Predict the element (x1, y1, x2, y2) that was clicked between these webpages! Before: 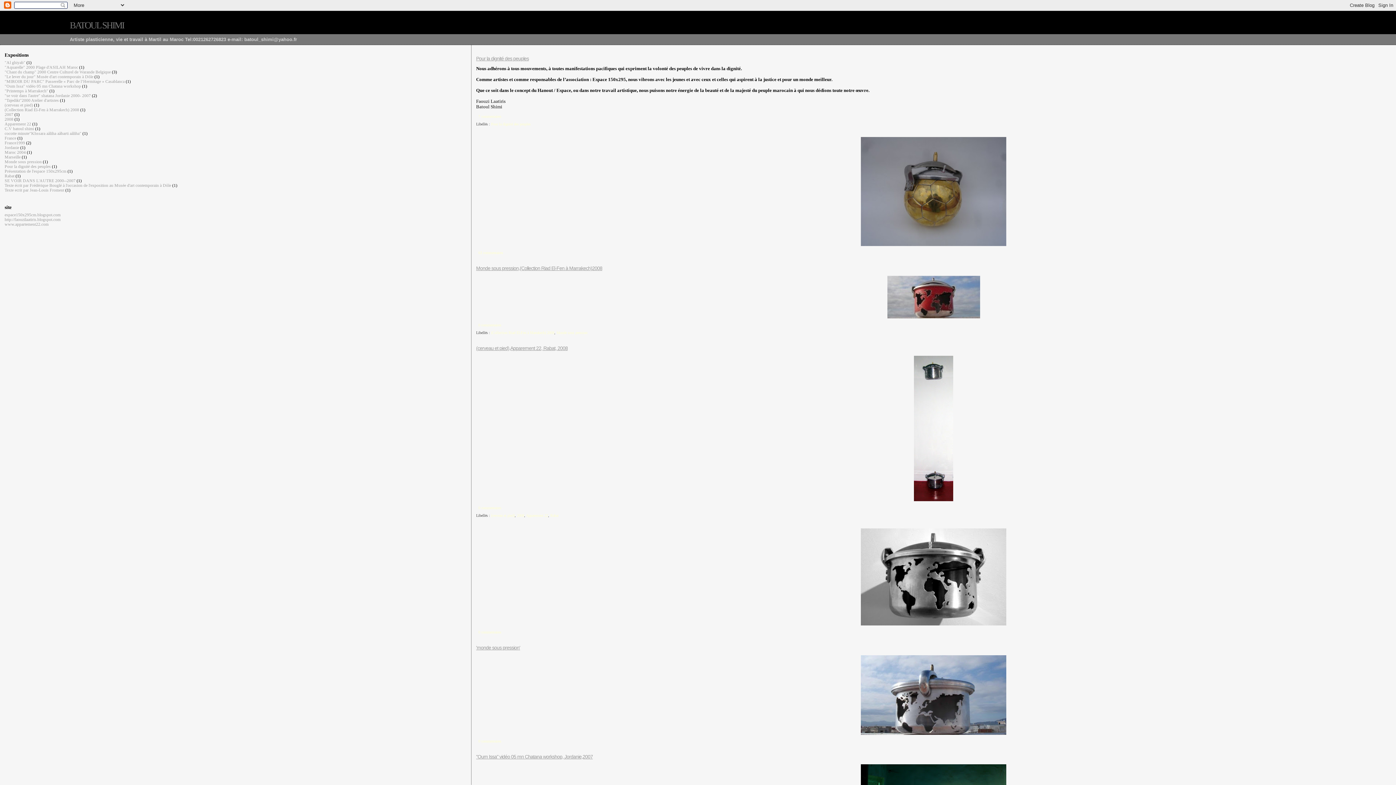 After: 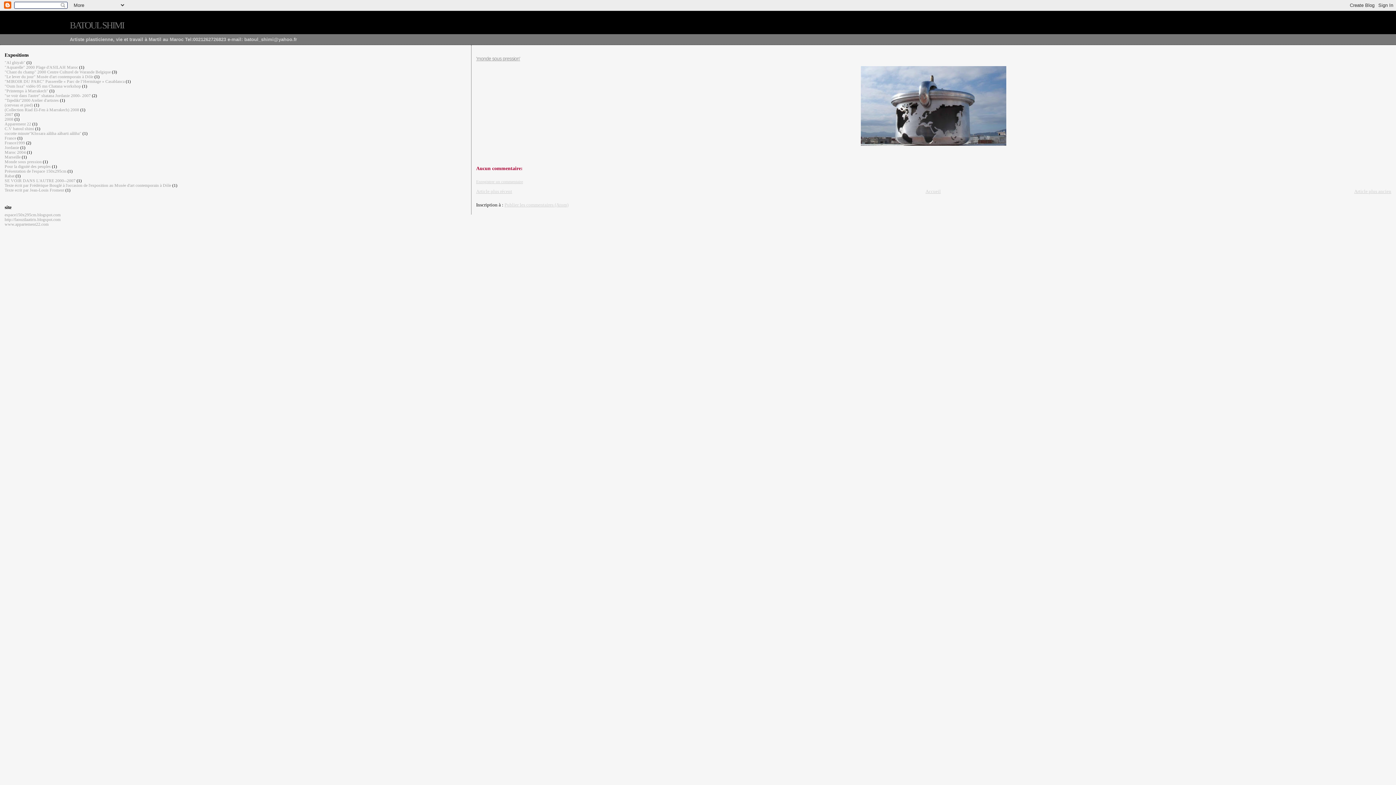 Action: label: 'monde sous pression' bbox: (476, 645, 520, 650)